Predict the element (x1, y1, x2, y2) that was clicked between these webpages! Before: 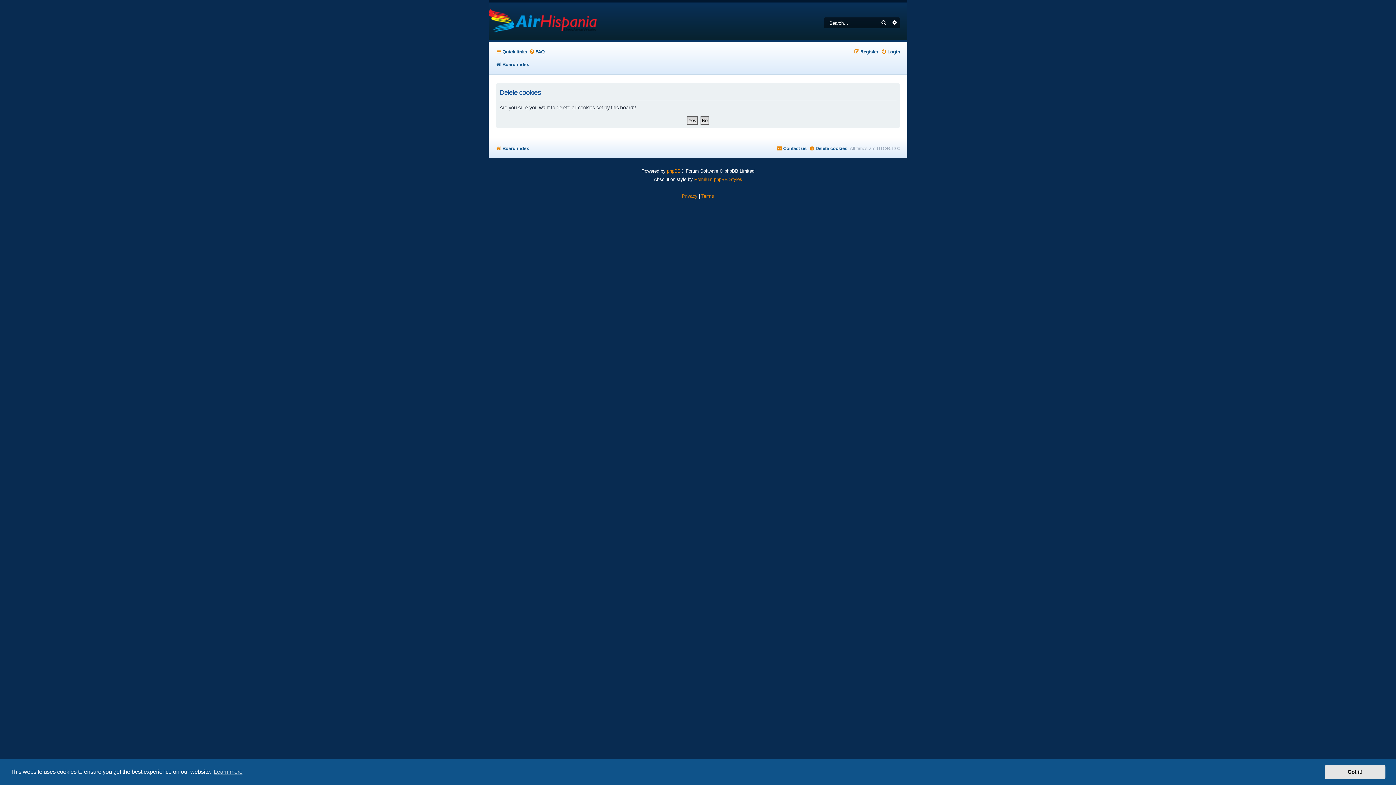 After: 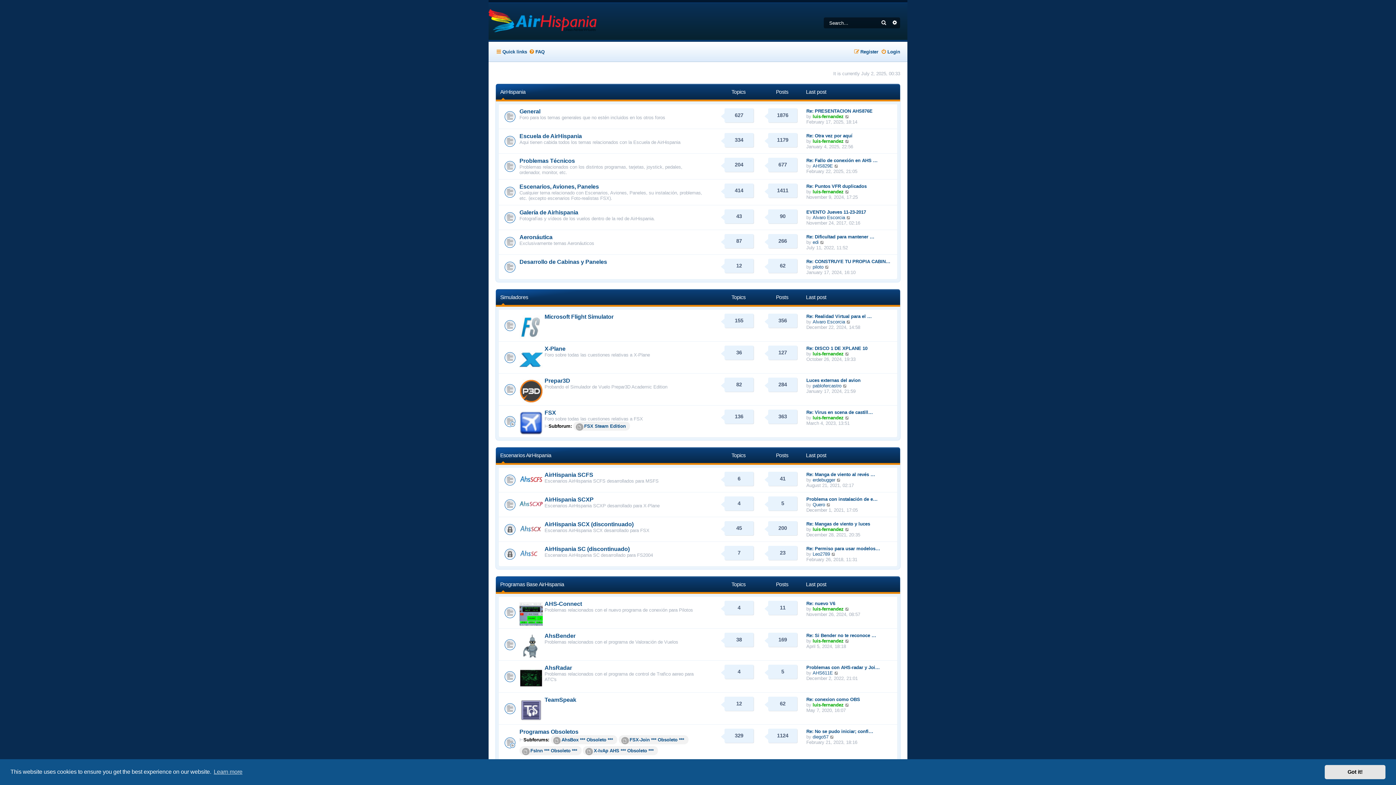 Action: label: Board index bbox: (496, 59, 529, 69)